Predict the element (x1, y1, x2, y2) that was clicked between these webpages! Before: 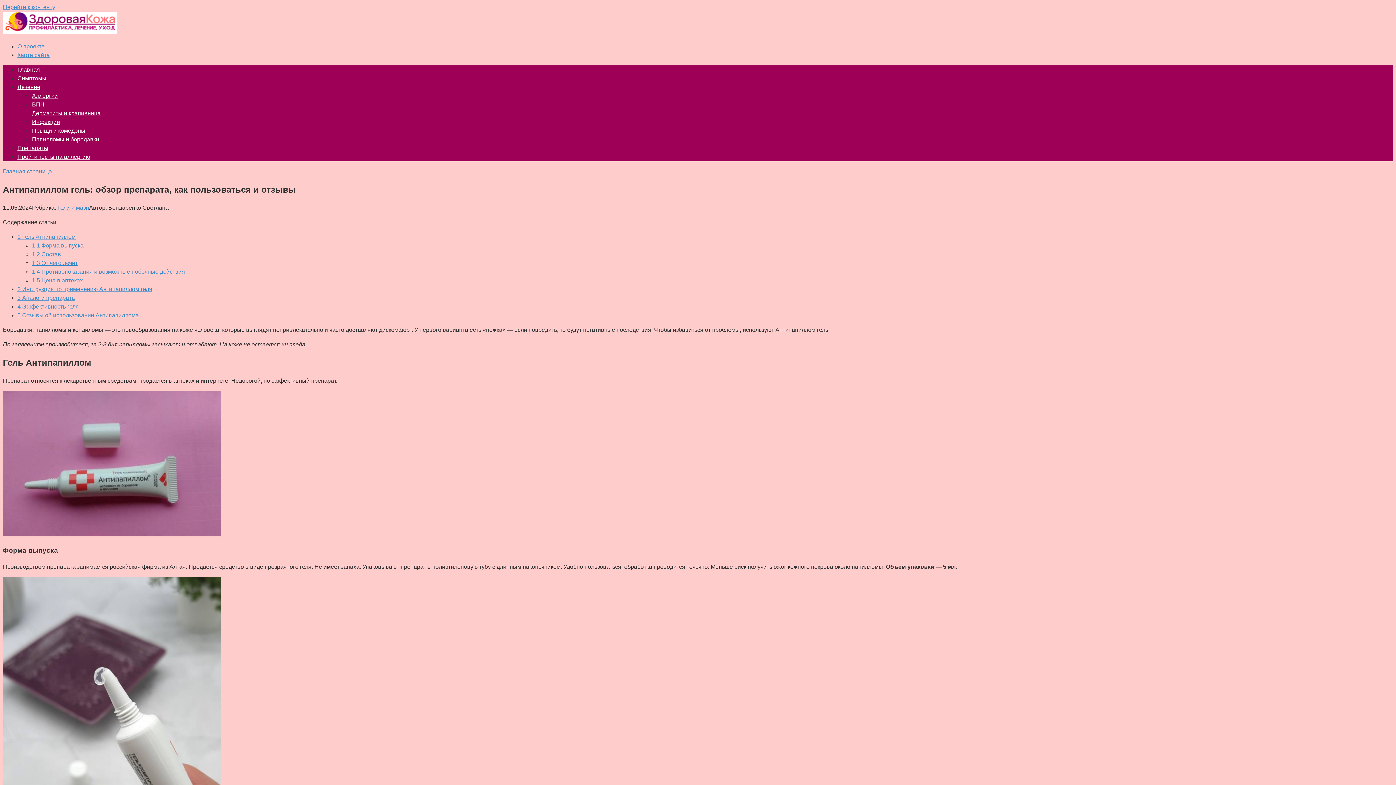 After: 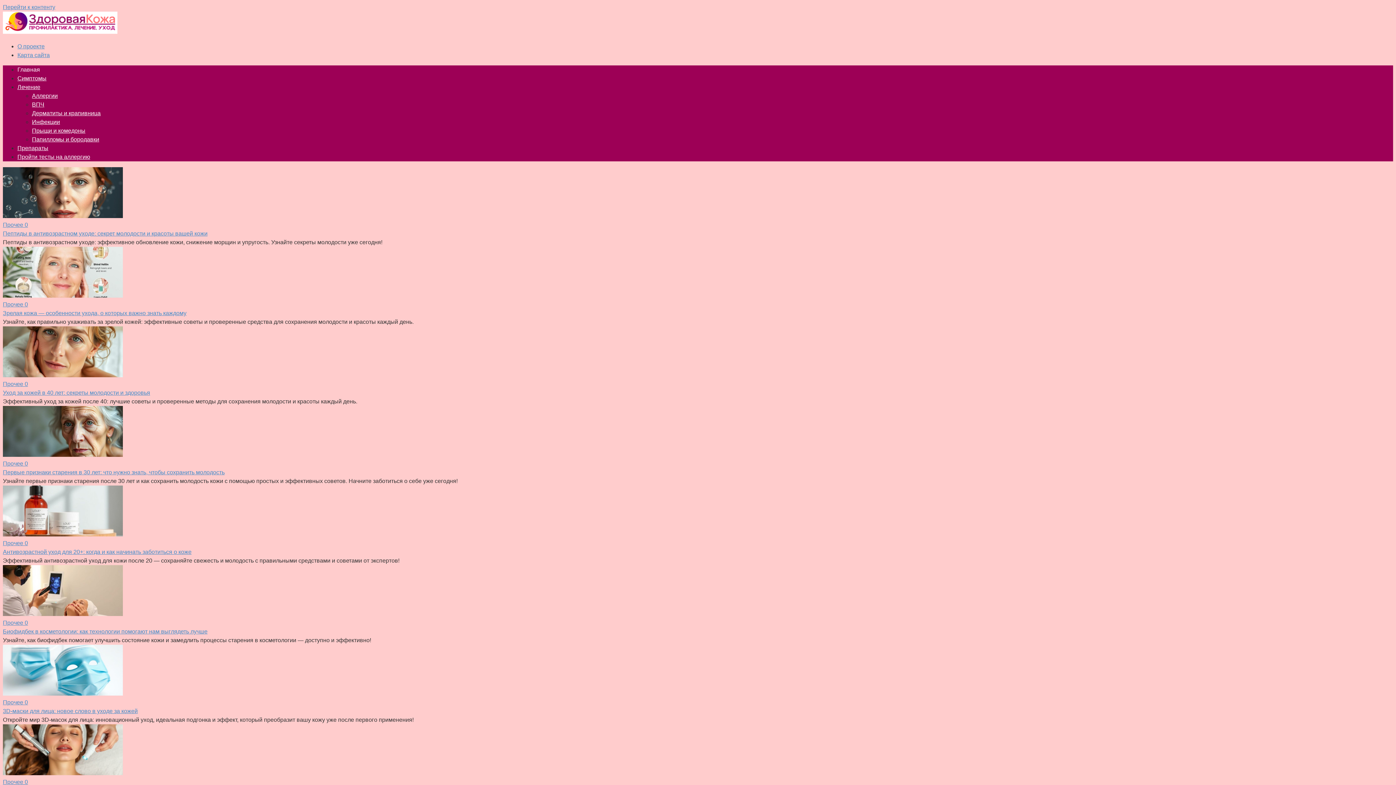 Action: label: Главная bbox: (17, 66, 40, 72)